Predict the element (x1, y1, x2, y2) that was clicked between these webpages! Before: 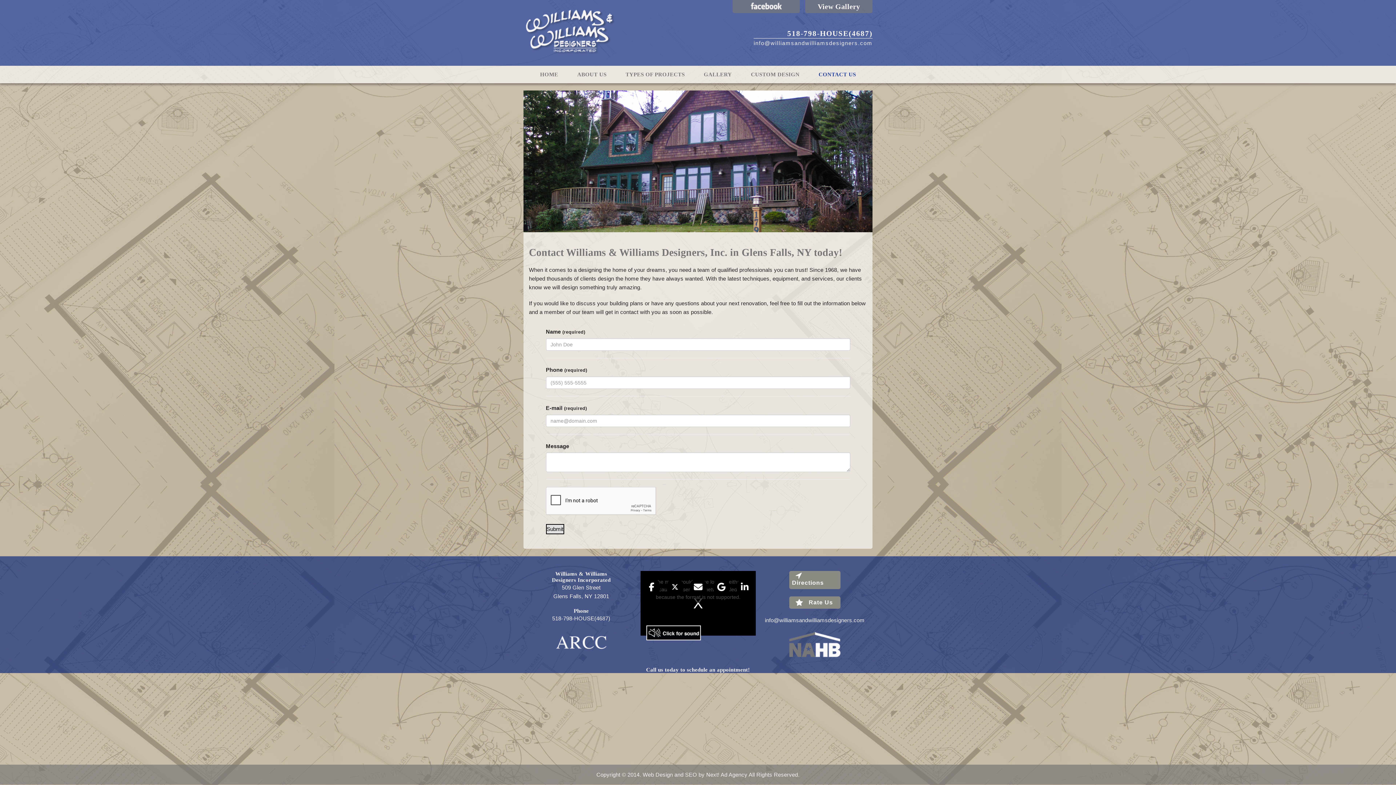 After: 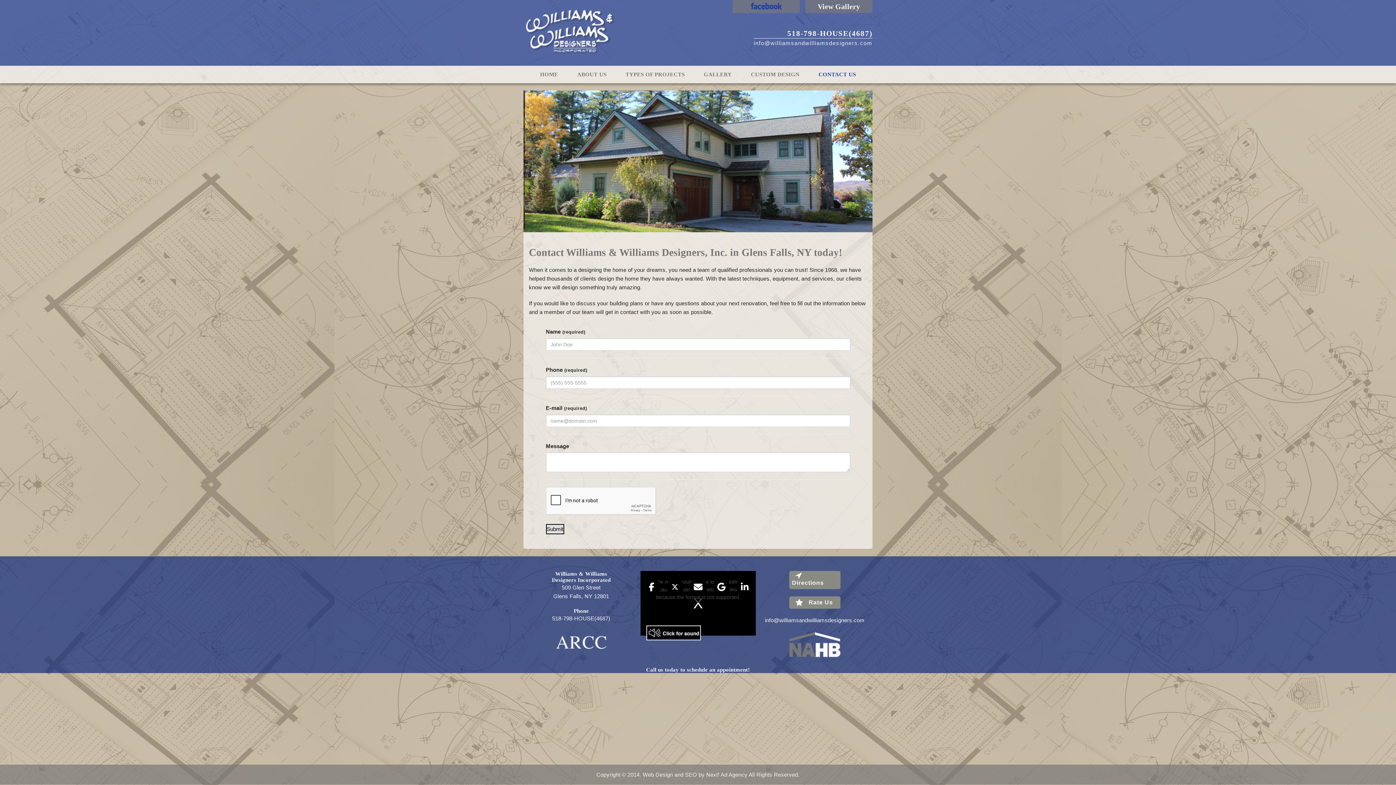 Action: bbox: (750, 3, 782, 11)